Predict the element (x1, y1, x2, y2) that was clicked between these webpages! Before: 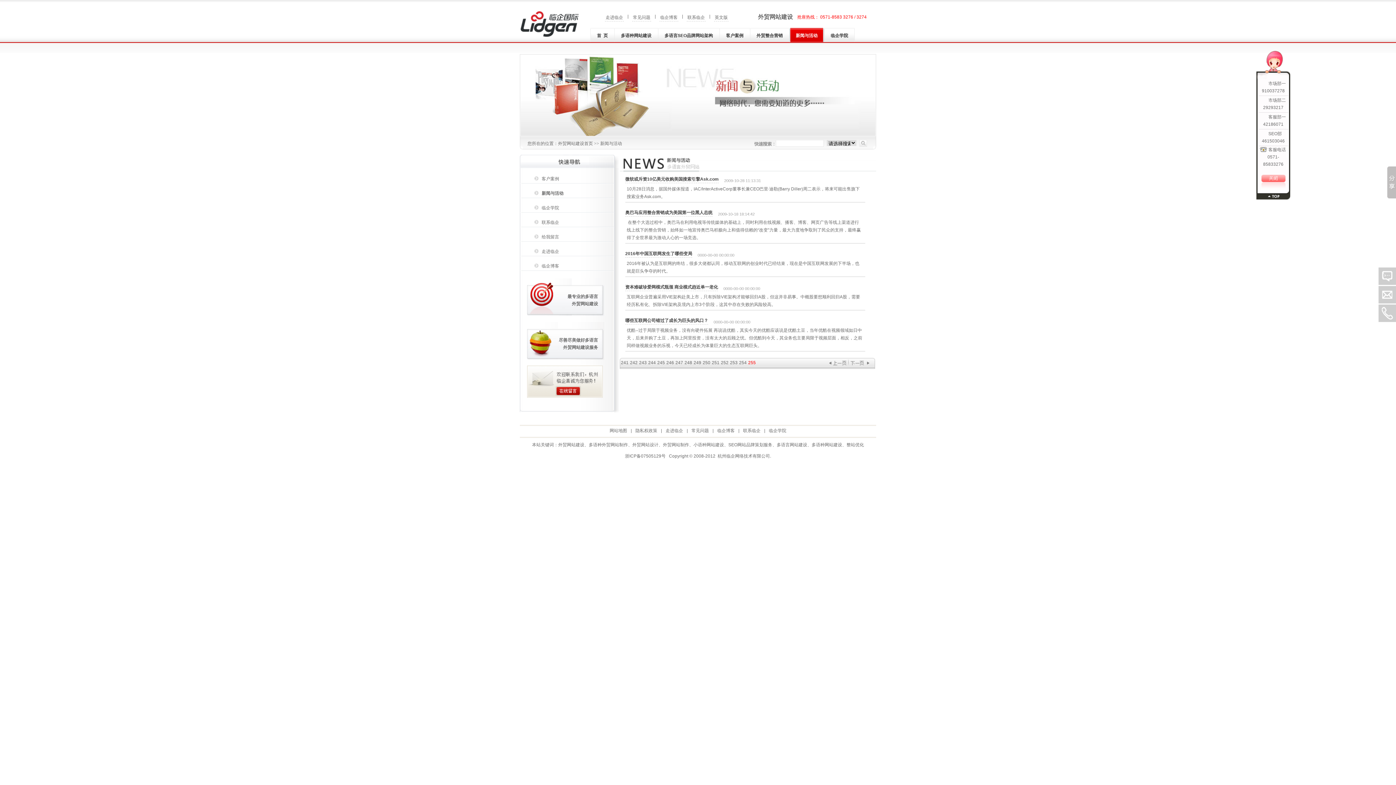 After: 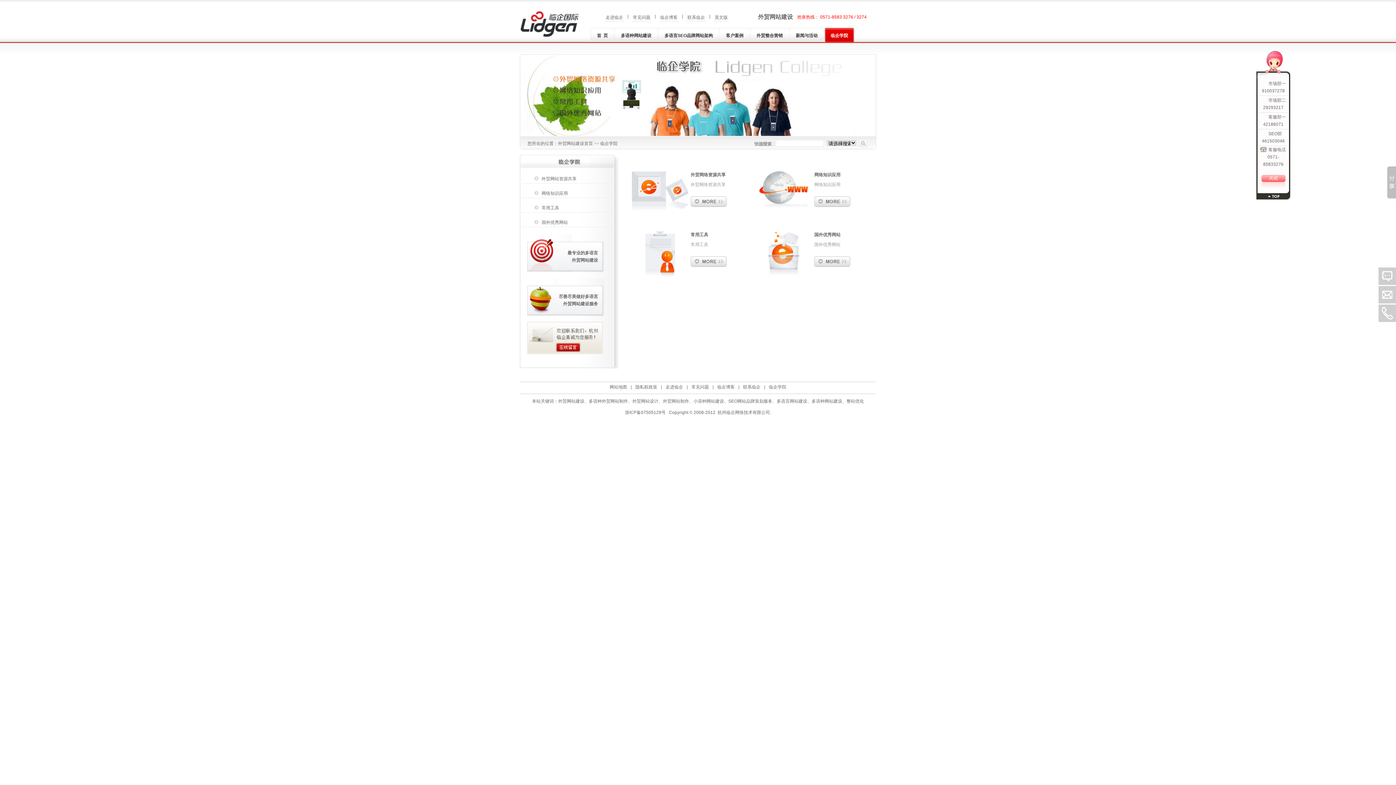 Action: bbox: (520, 205, 559, 210) label: 临企学院